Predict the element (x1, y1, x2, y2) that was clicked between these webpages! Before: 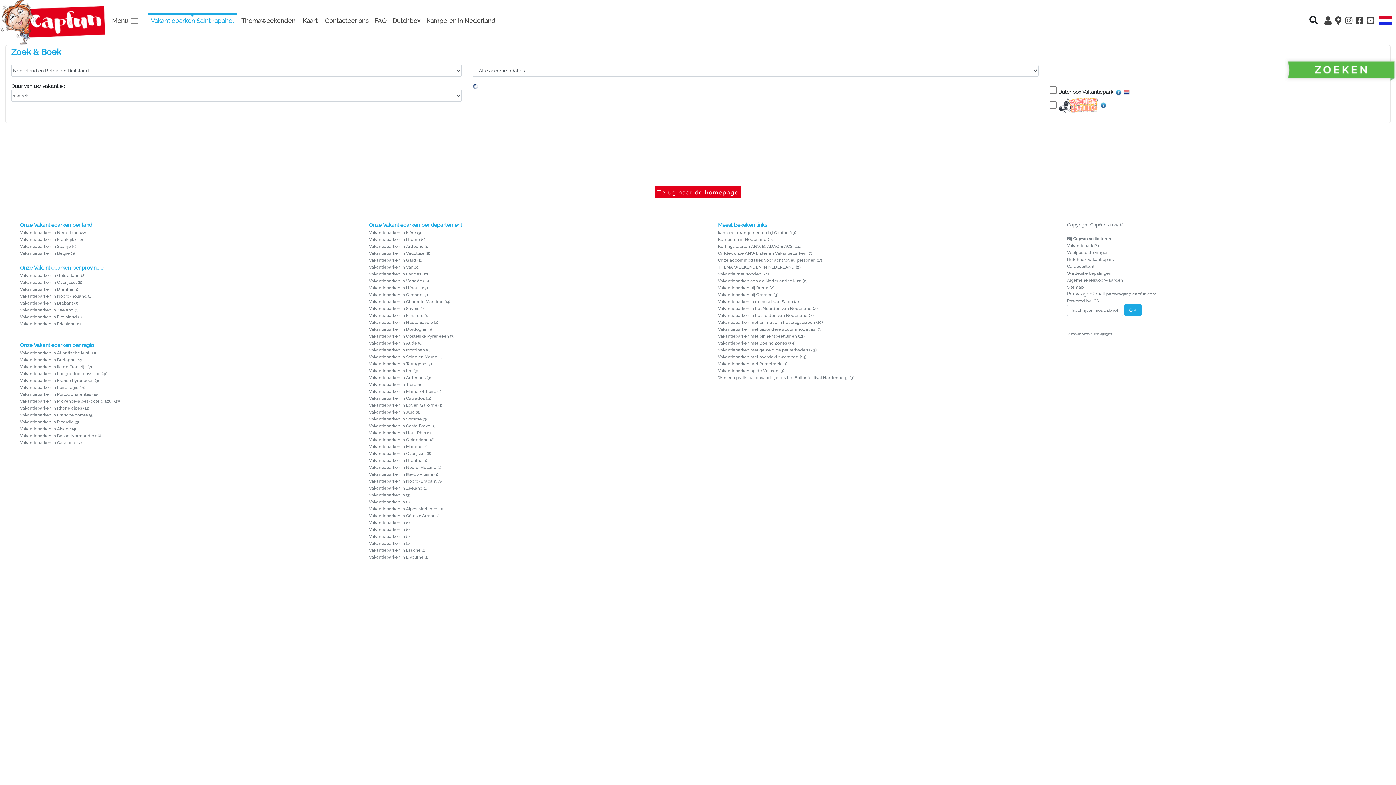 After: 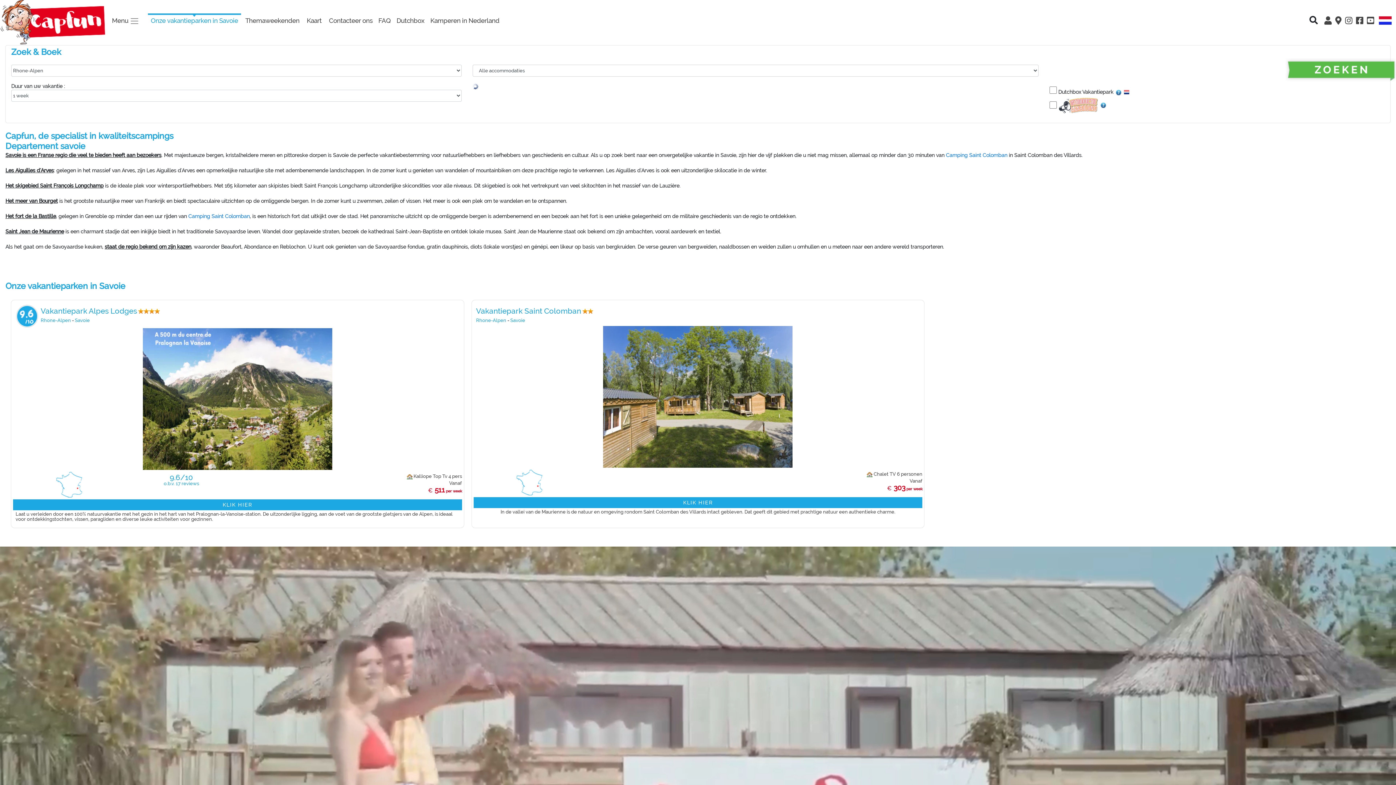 Action: bbox: (369, 306, 419, 311) label: Vakantieparken in Savoie